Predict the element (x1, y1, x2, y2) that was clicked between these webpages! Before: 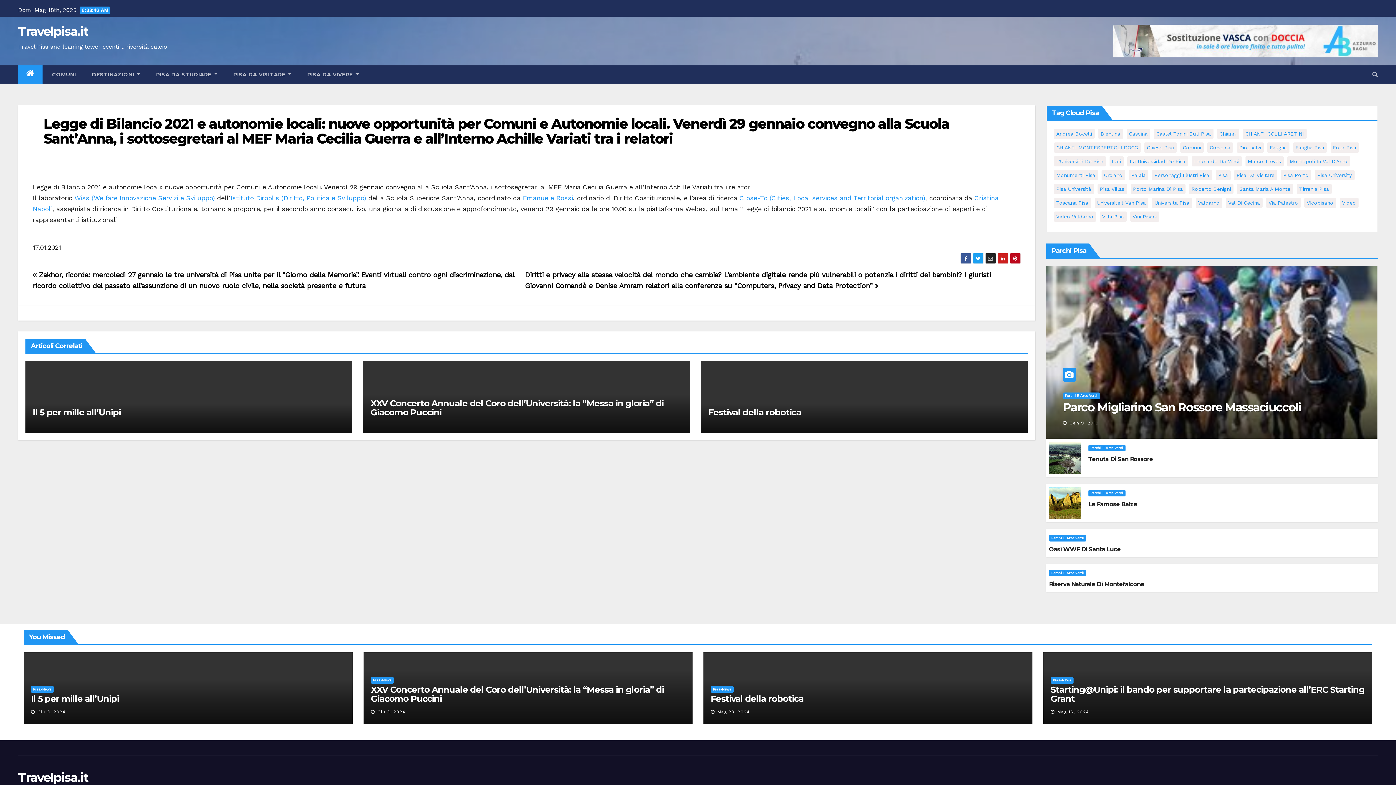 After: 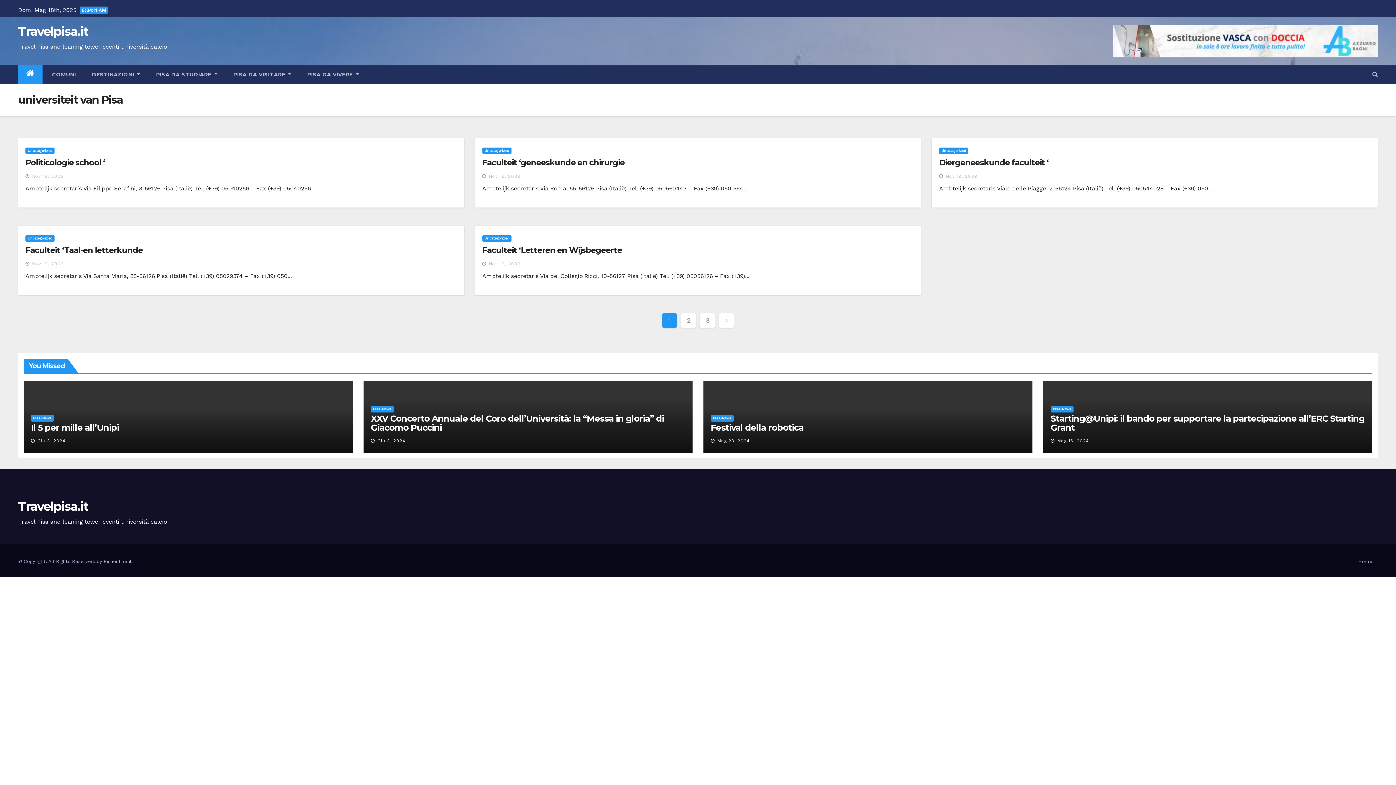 Action: bbox: (1094, 197, 1148, 208) label: universiteit van Pisa (11 elementi)